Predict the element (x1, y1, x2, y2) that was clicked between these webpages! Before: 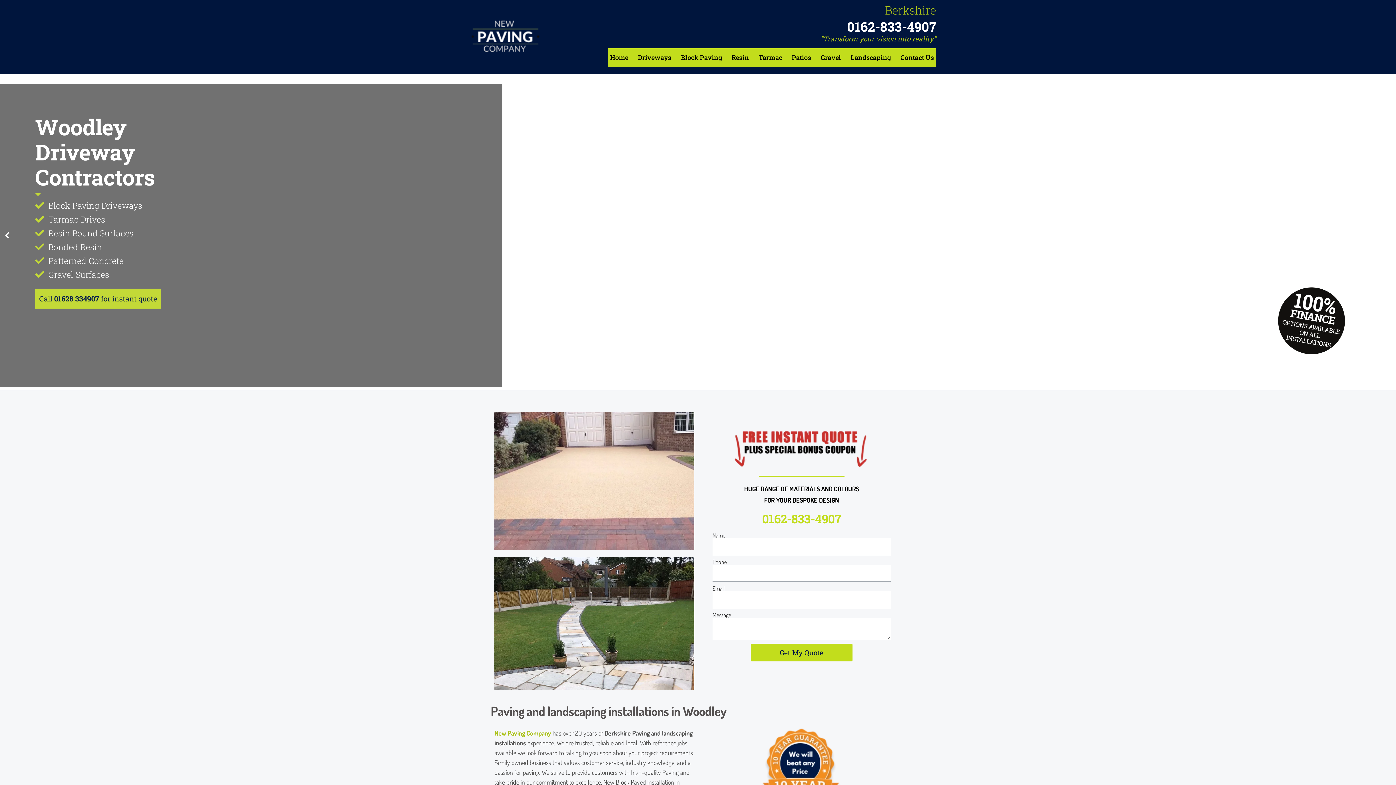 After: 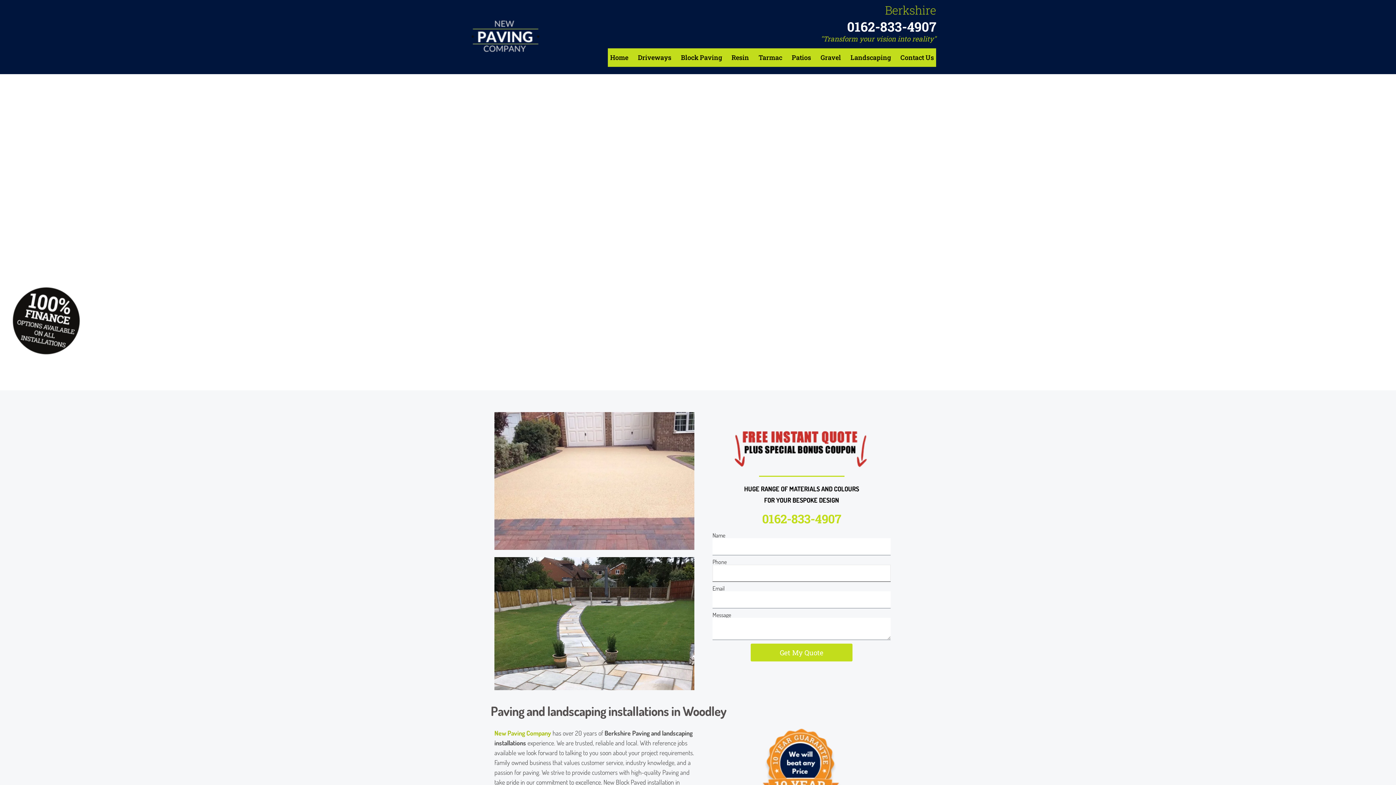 Action: label: Get My Quote bbox: (750, 643, 852, 661)